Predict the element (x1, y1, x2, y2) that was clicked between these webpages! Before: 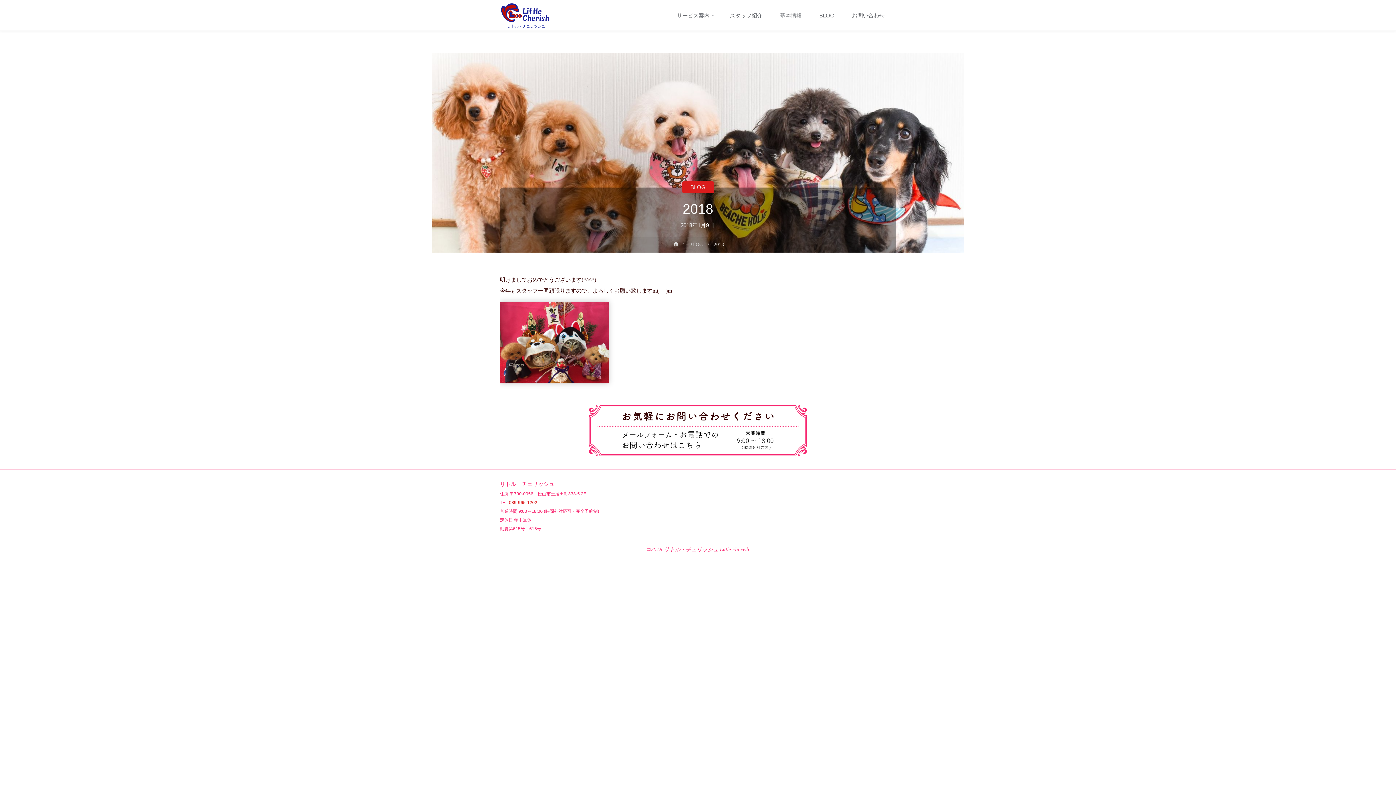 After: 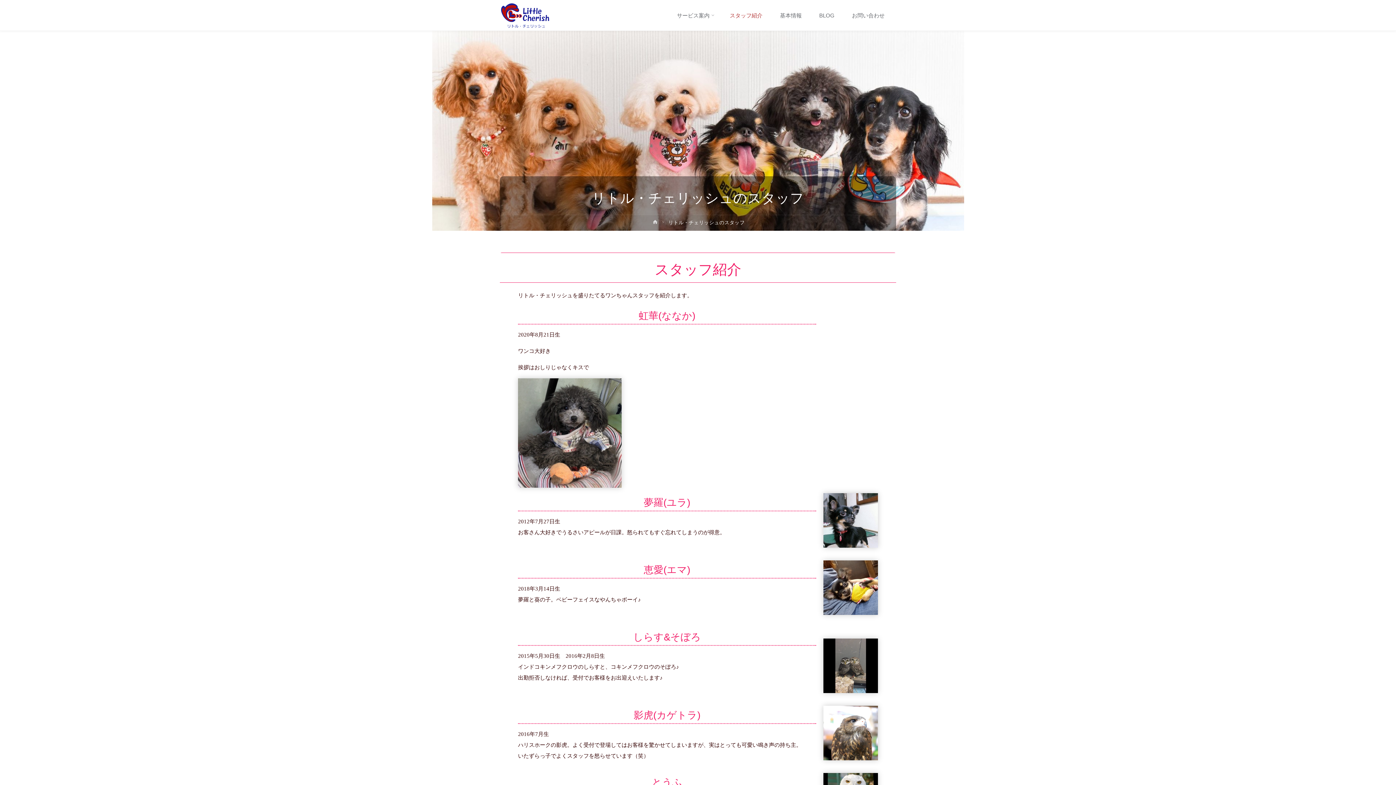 Action: bbox: (721, 0, 771, 30) label: スタッフ紹介